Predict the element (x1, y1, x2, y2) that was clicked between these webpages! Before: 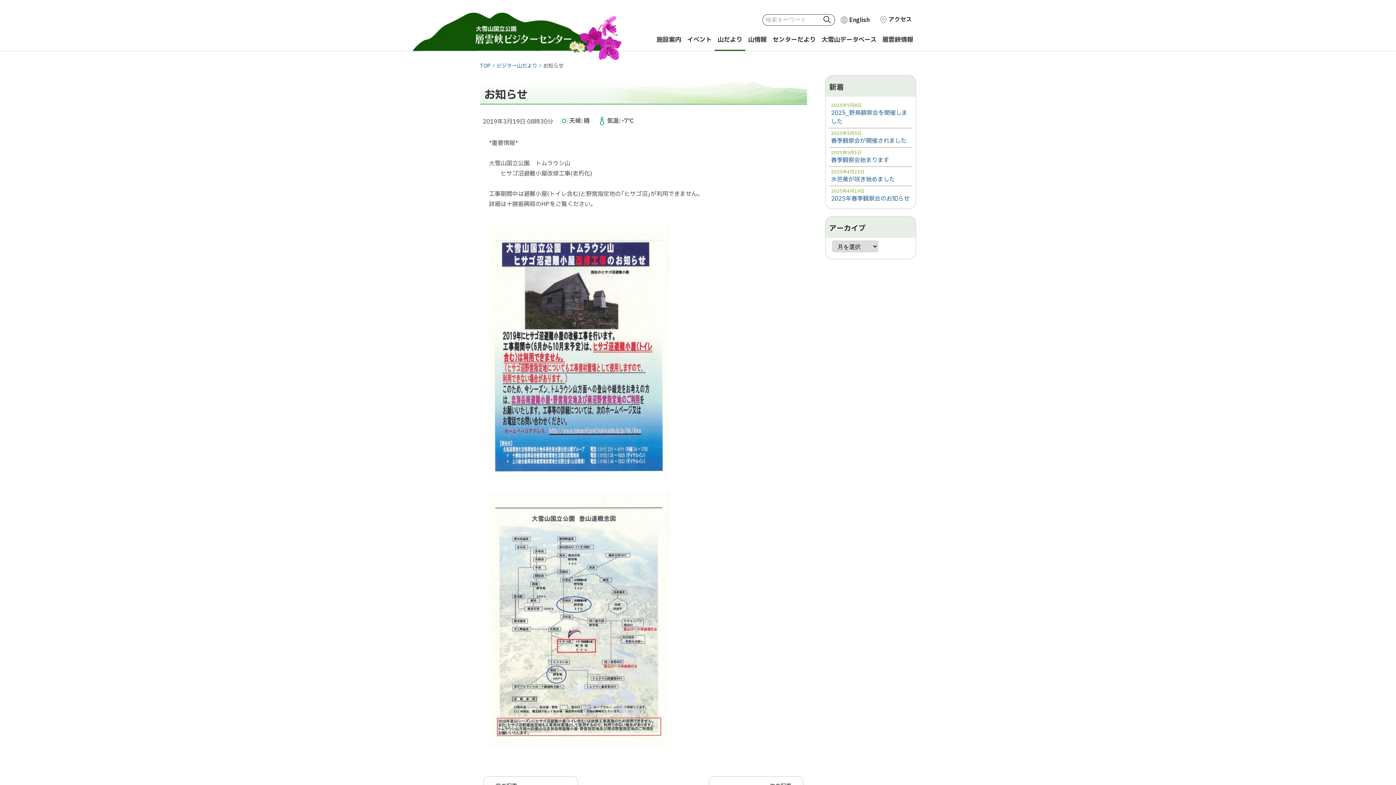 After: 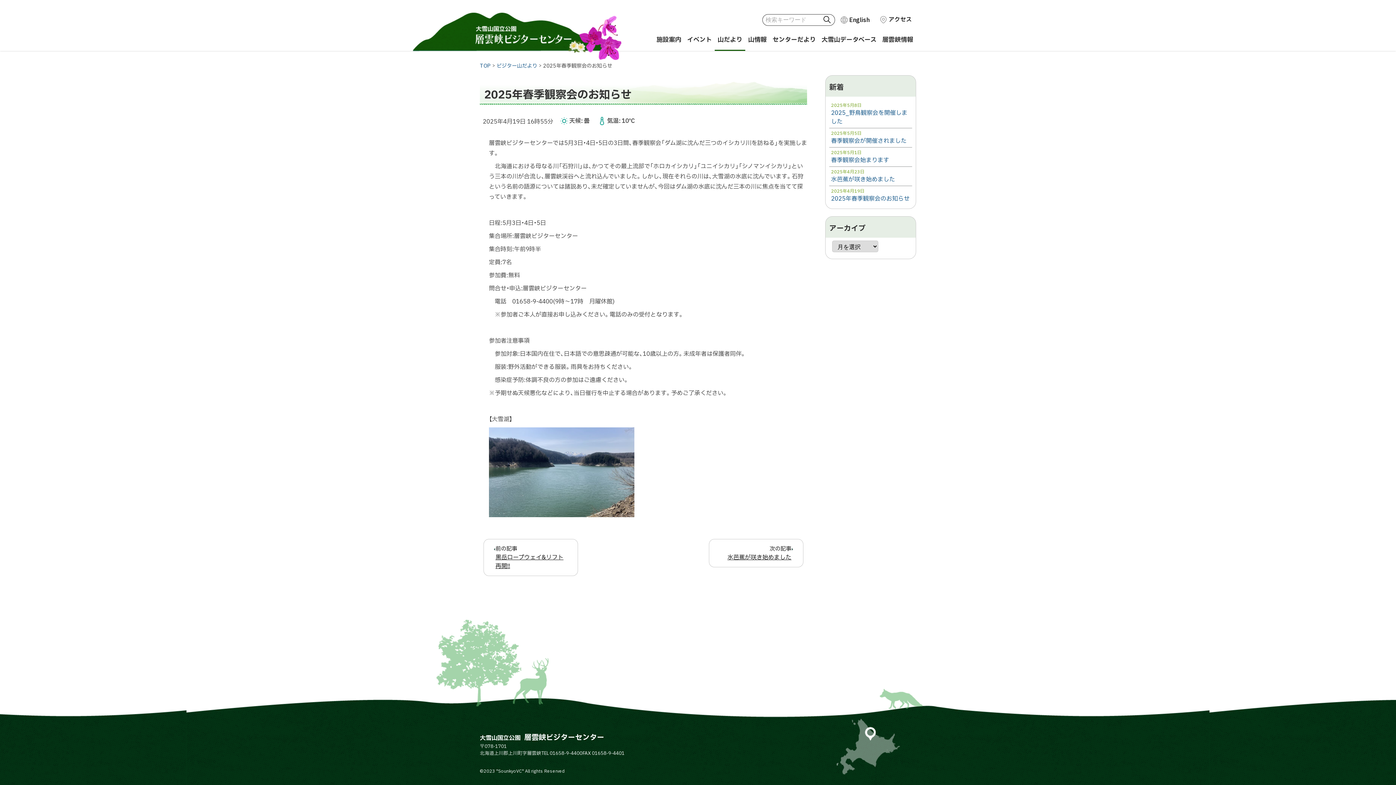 Action: label: 2025年4月19日

2025年春季観察会のお知らせ bbox: (831, 188, 910, 203)